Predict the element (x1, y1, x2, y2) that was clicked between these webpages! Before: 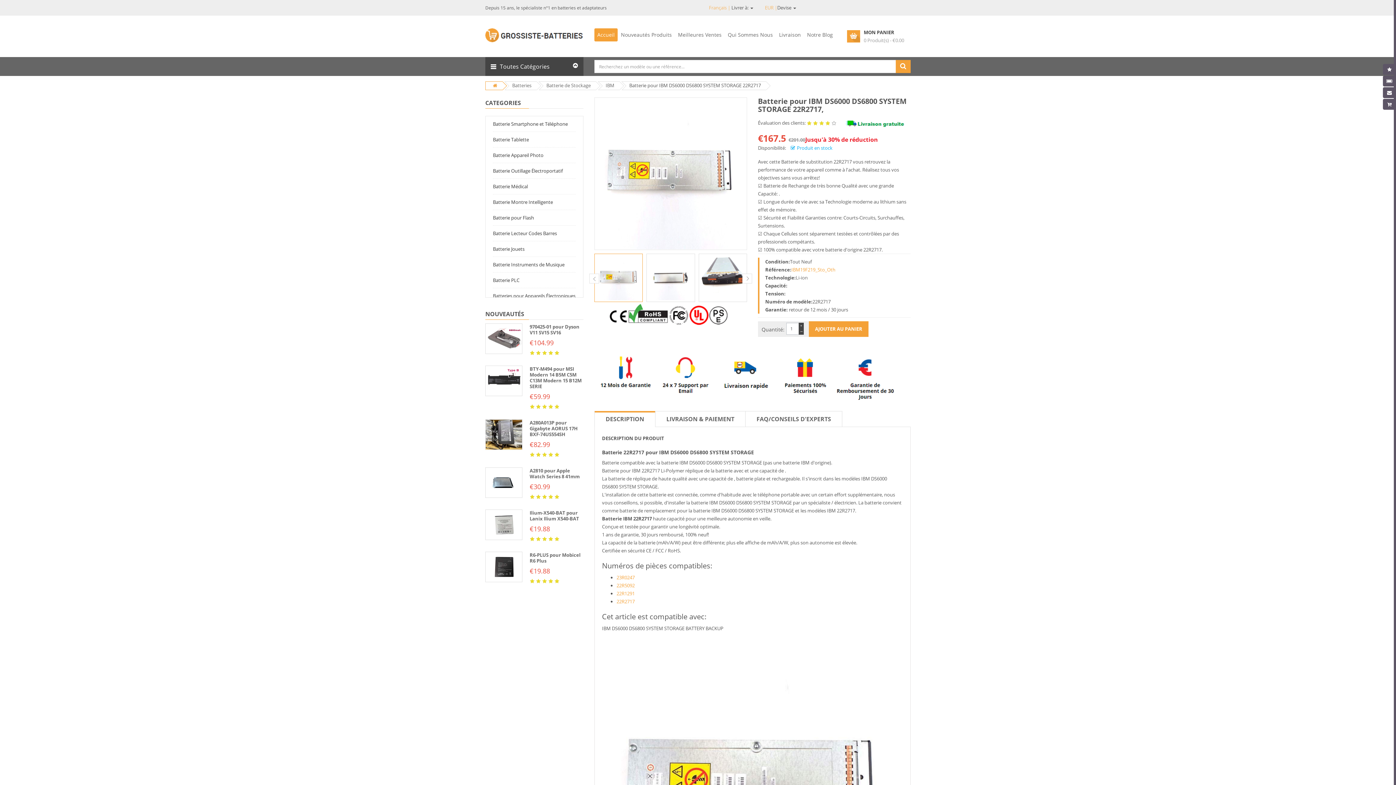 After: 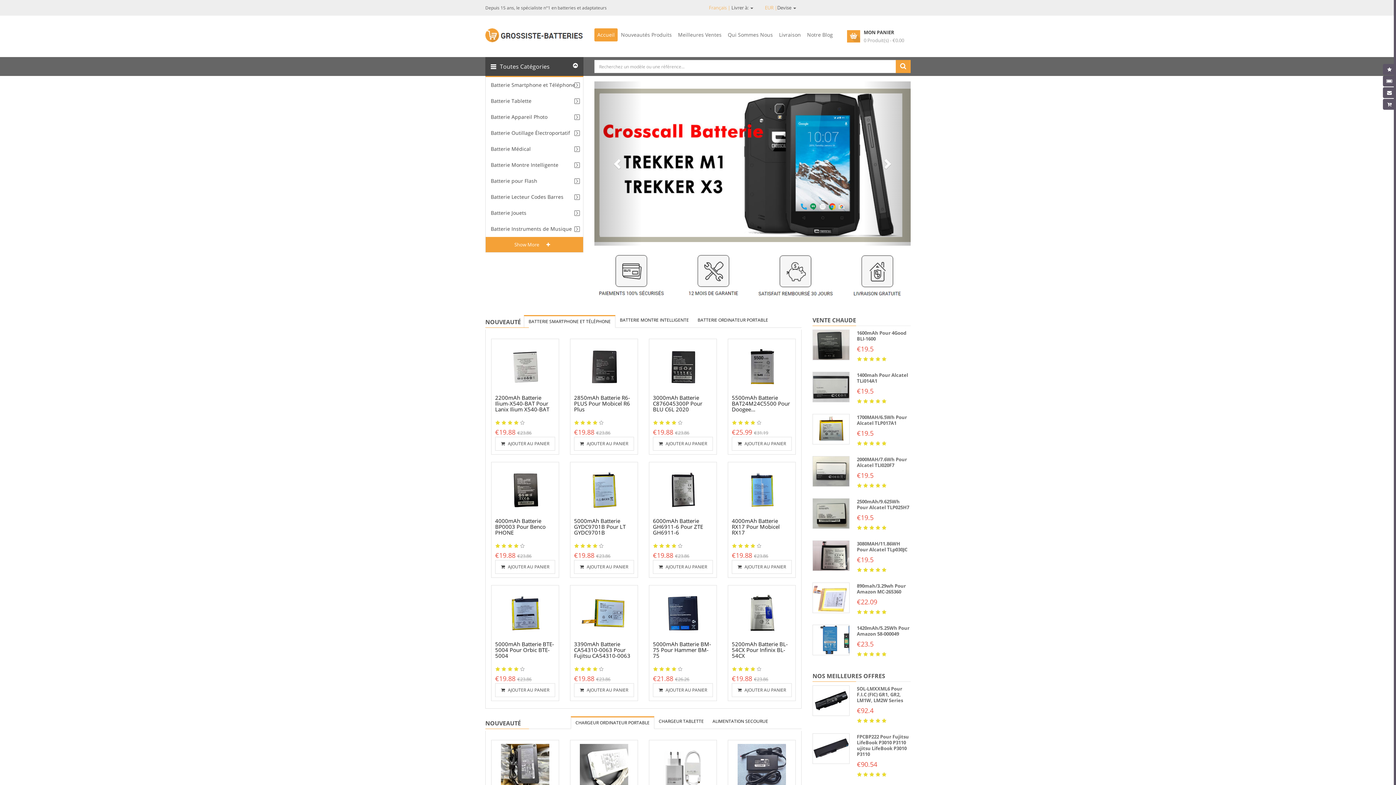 Action: bbox: (493, 82, 497, 88)